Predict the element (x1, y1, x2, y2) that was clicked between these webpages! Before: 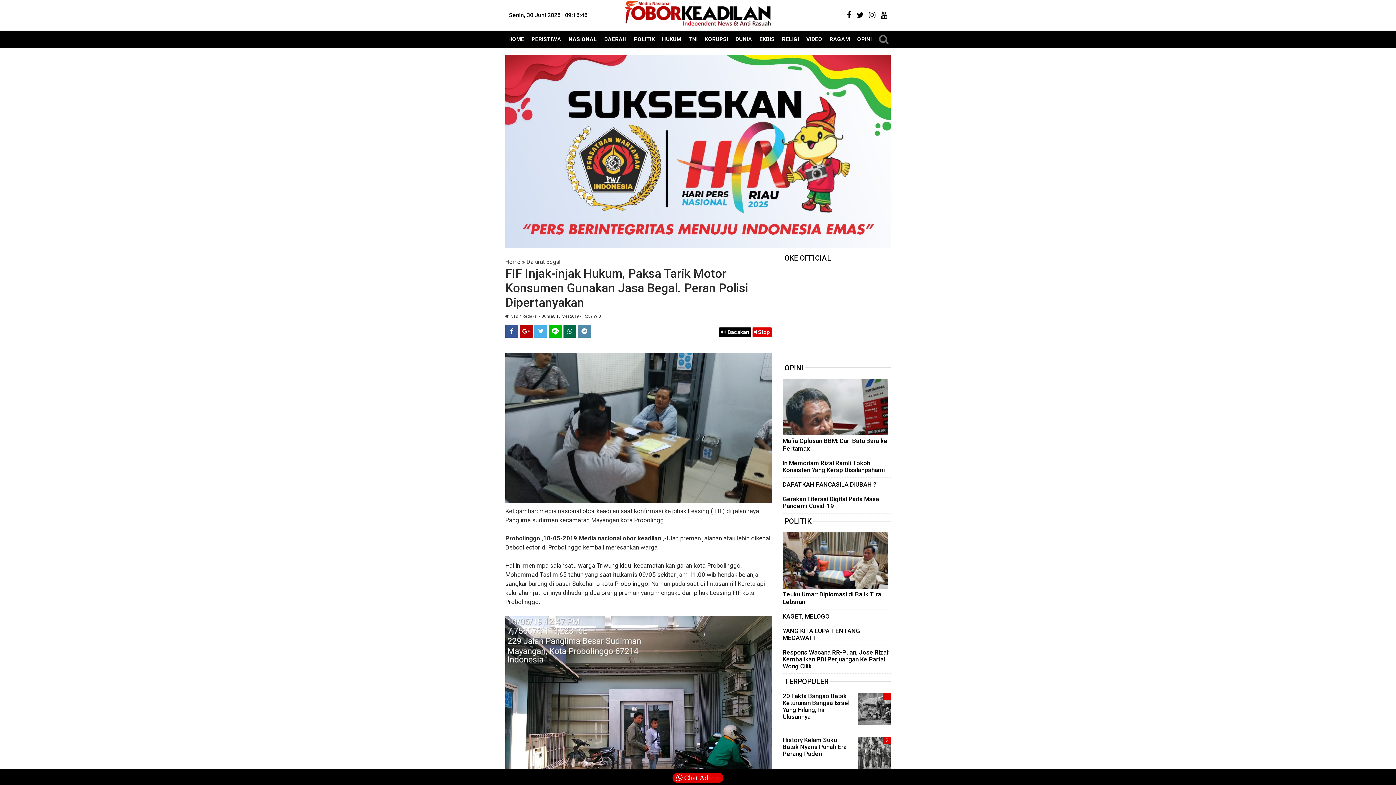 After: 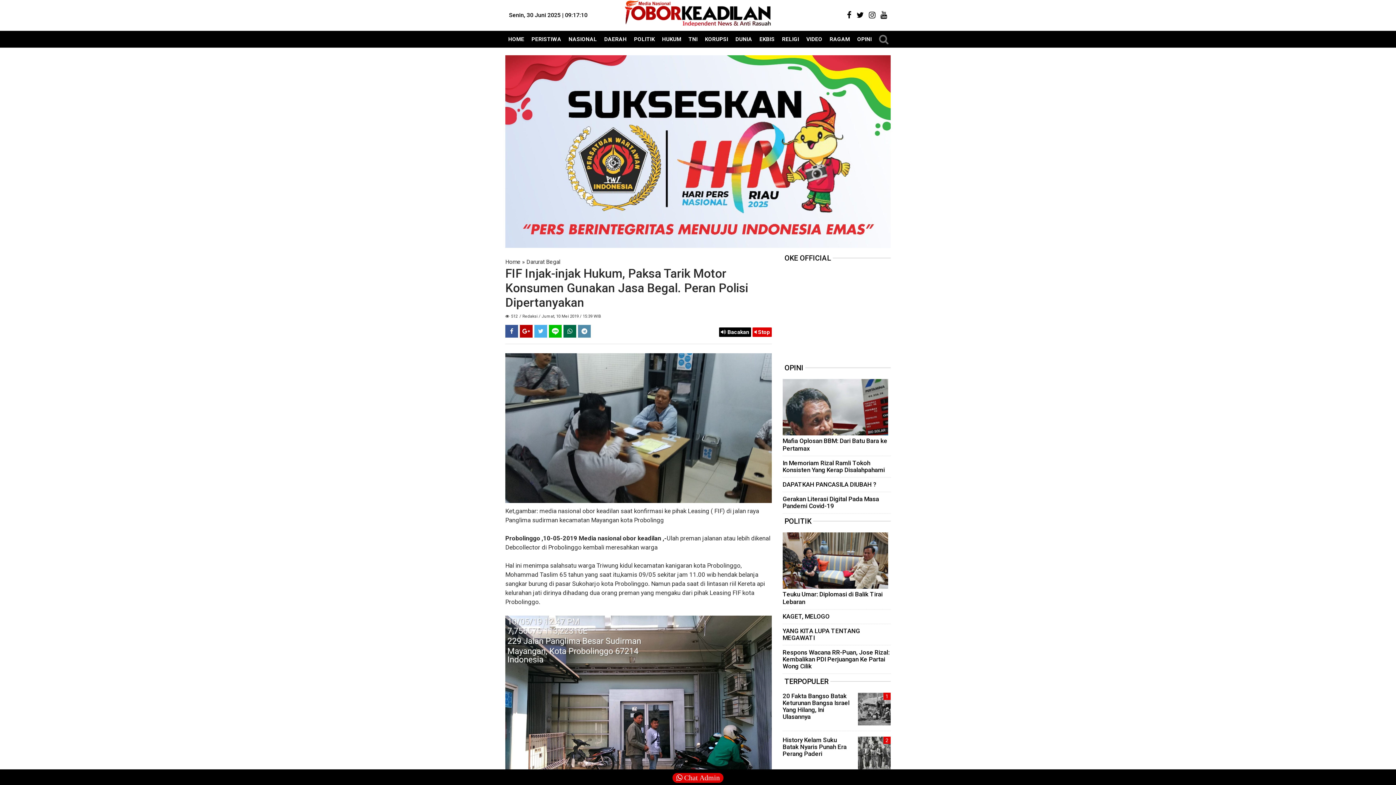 Action: bbox: (858, 705, 890, 712)